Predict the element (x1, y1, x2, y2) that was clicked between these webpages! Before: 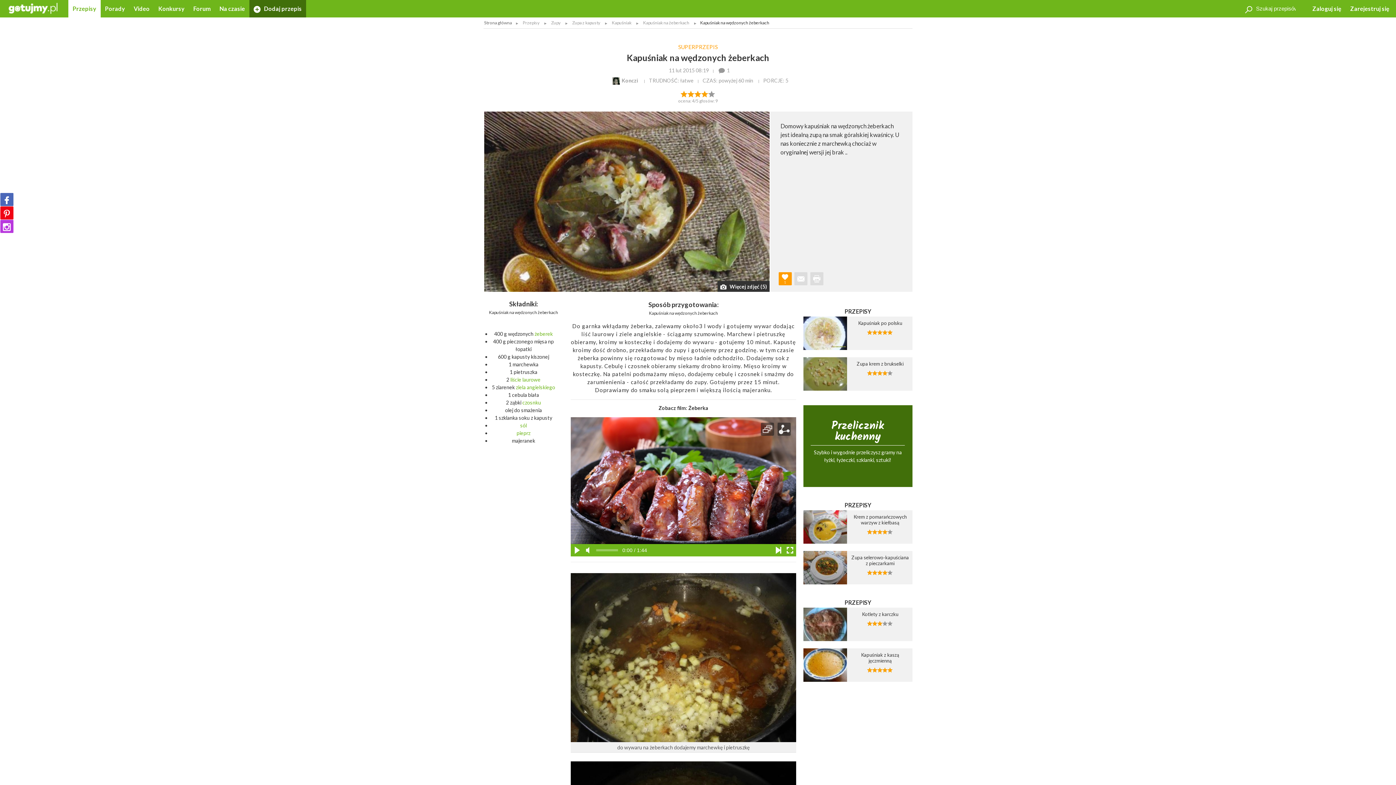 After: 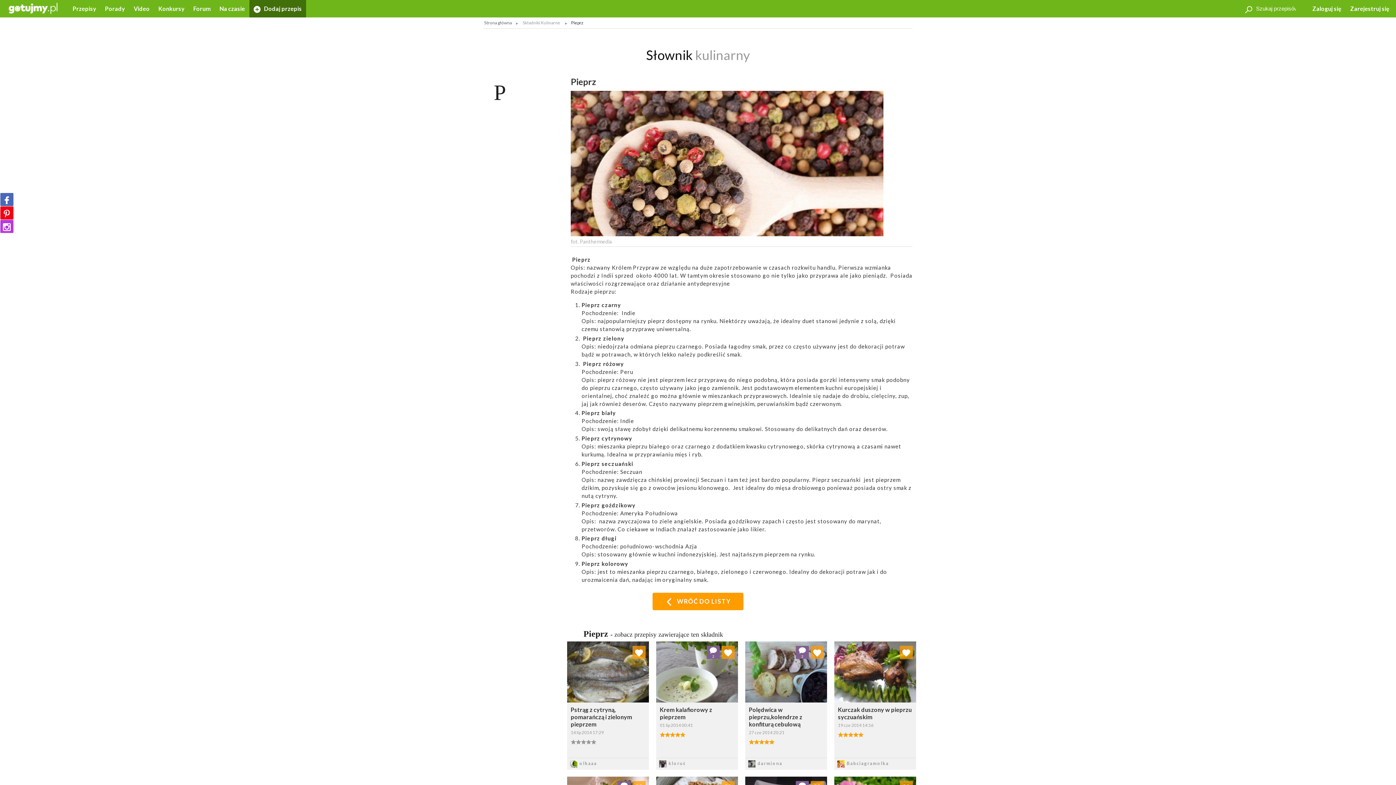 Action: bbox: (516, 430, 530, 436) label: pieprz